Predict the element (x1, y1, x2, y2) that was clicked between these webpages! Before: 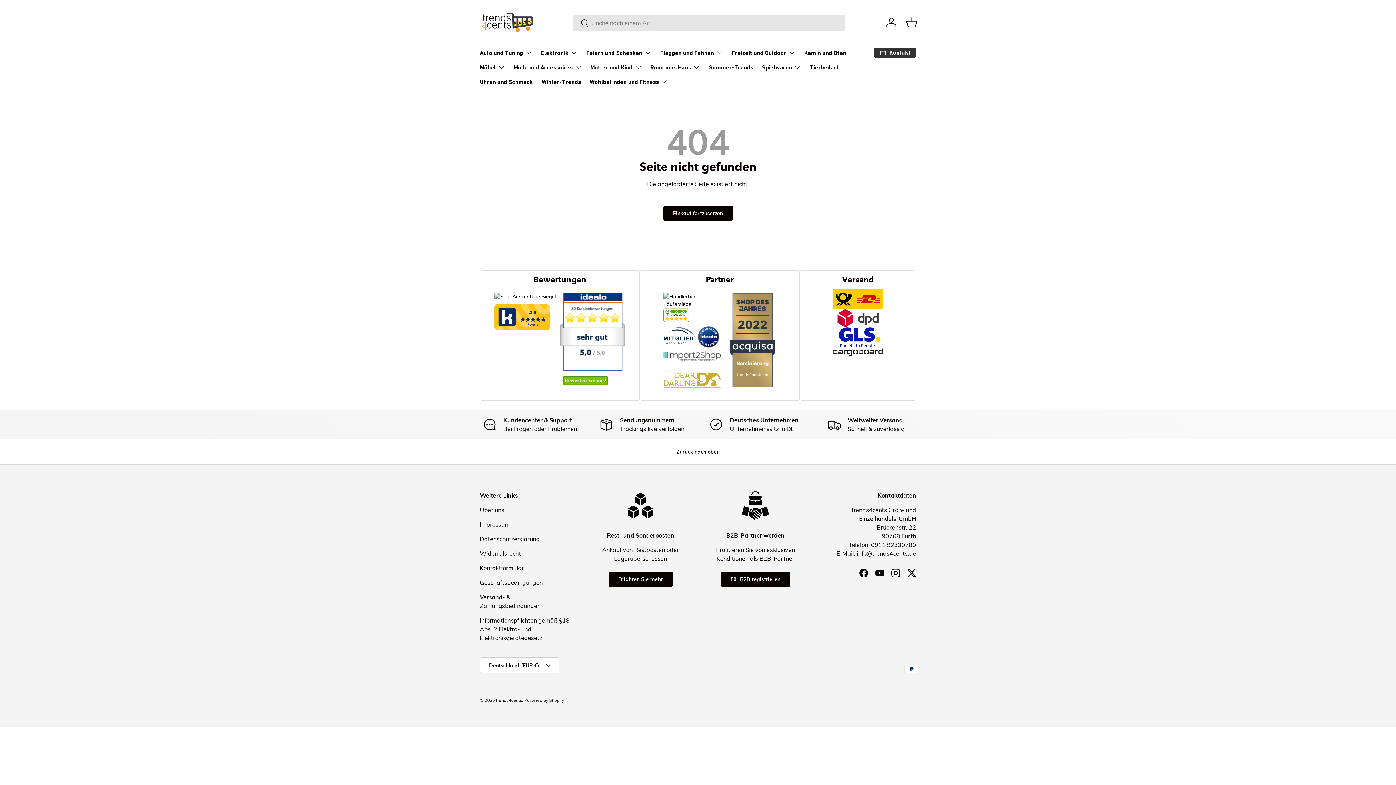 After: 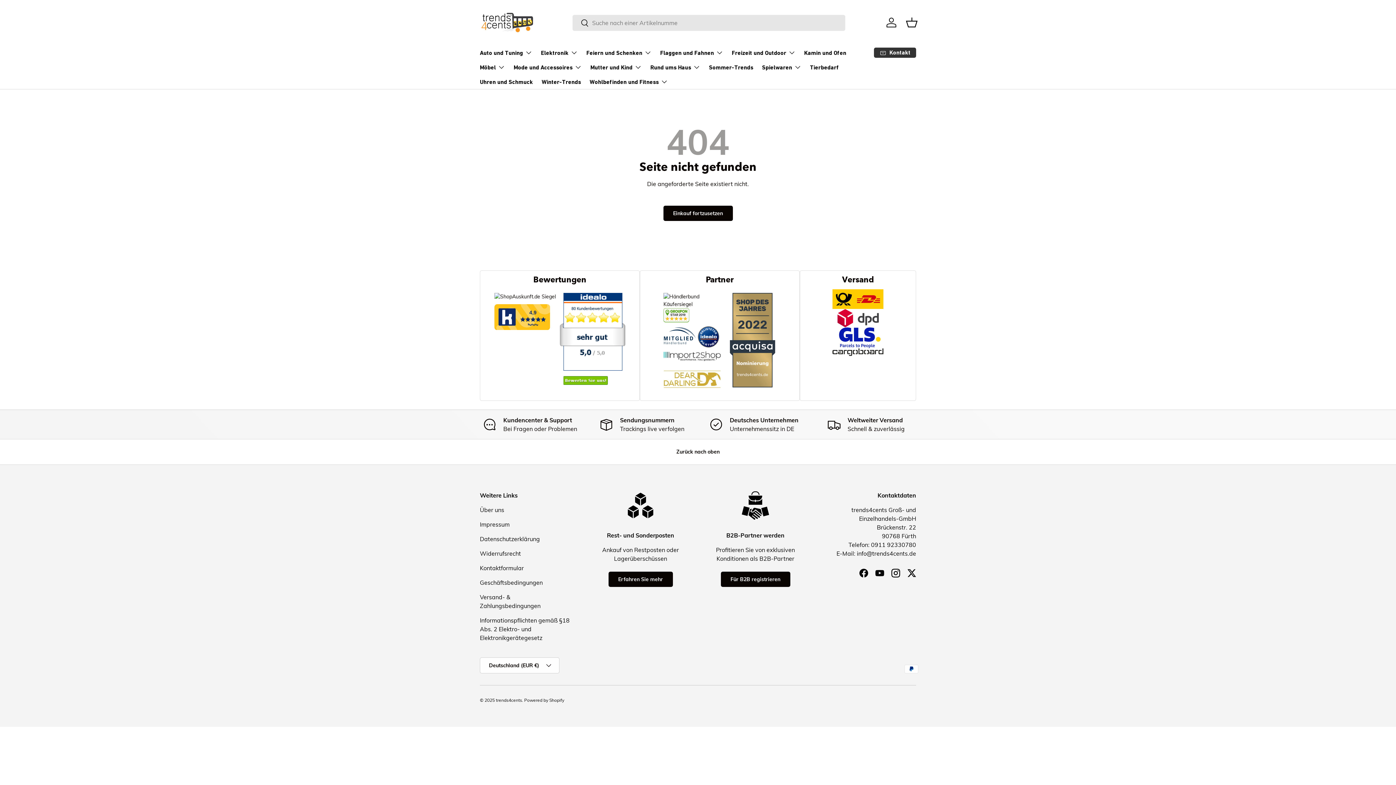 Action: label: Freizeit und Outdoor bbox: (732, 45, 795, 59)